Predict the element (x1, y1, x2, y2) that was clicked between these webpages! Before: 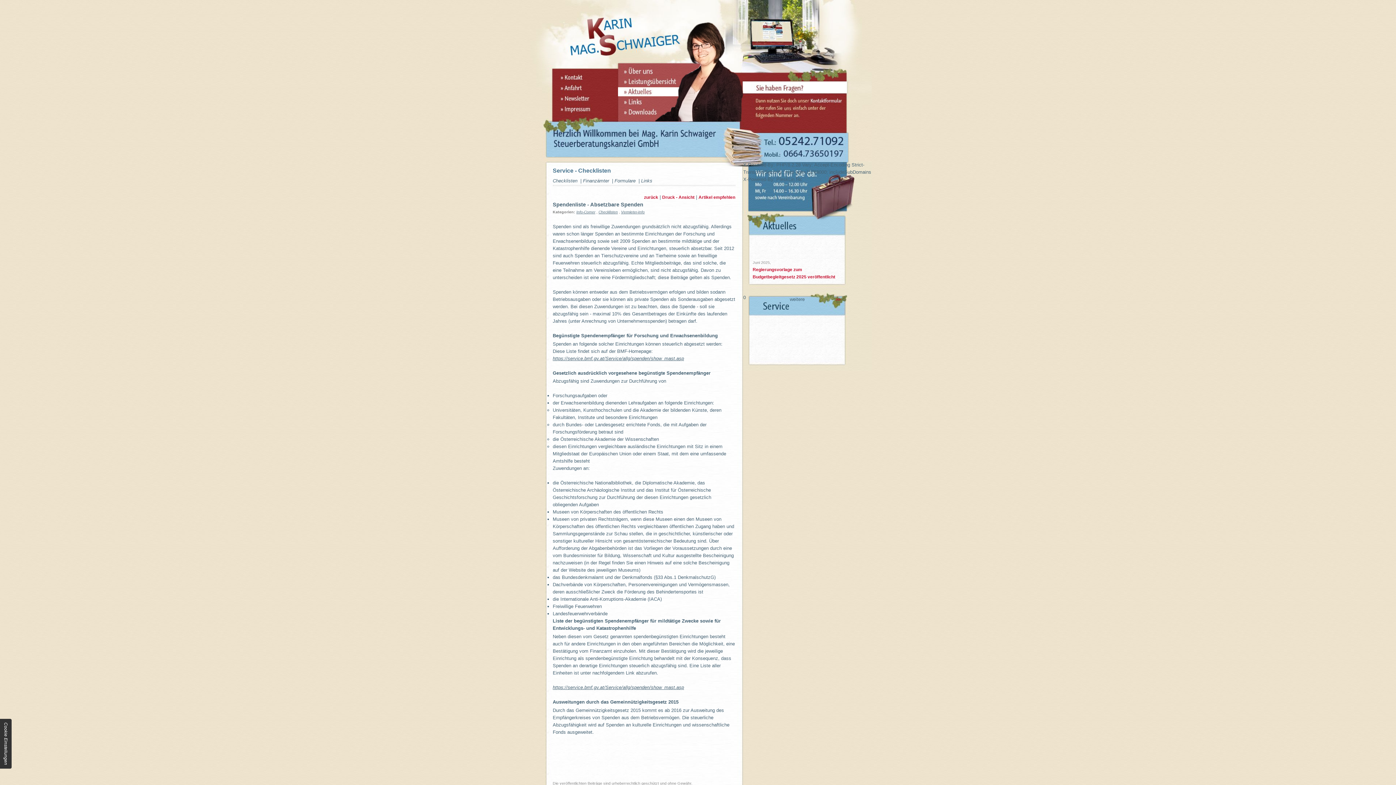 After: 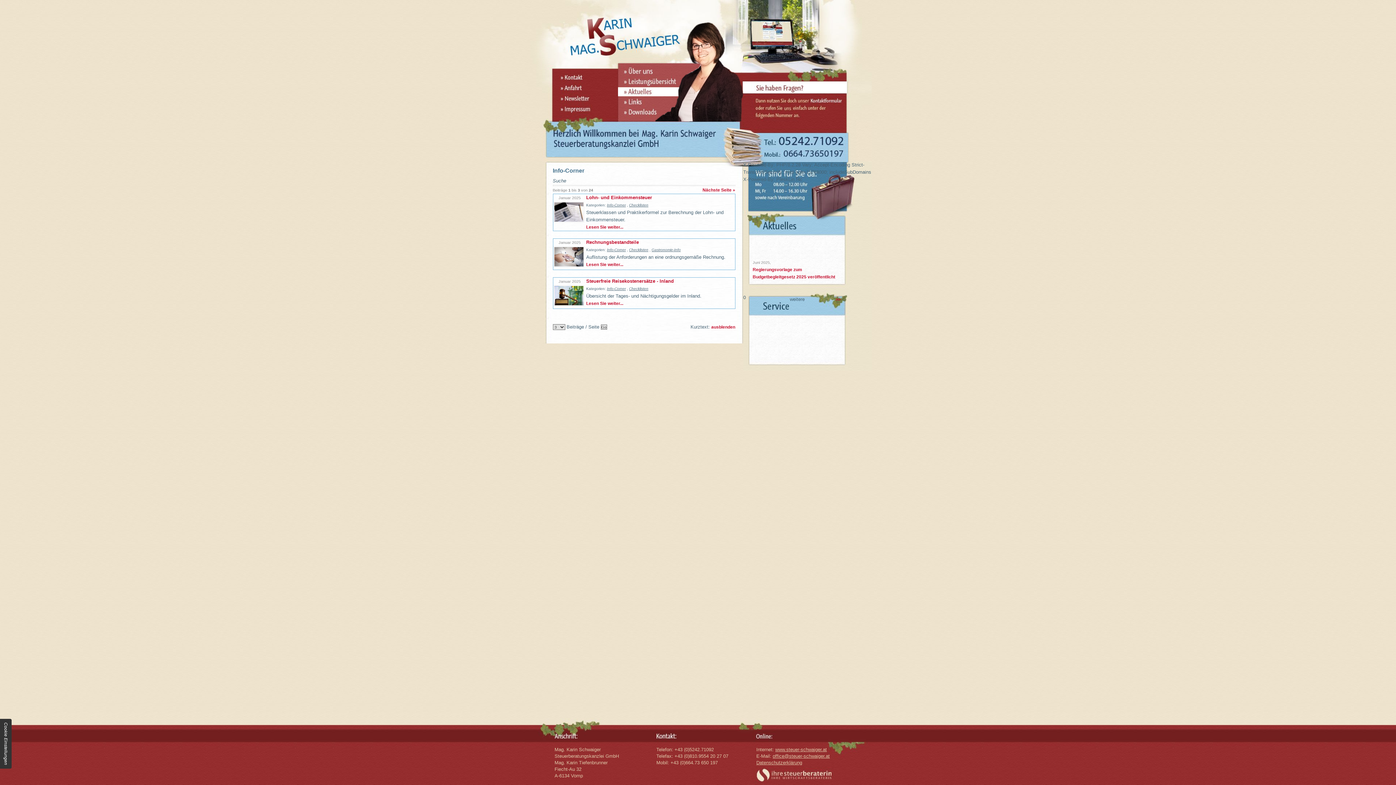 Action: label: Info-Corner bbox: (576, 210, 595, 214)